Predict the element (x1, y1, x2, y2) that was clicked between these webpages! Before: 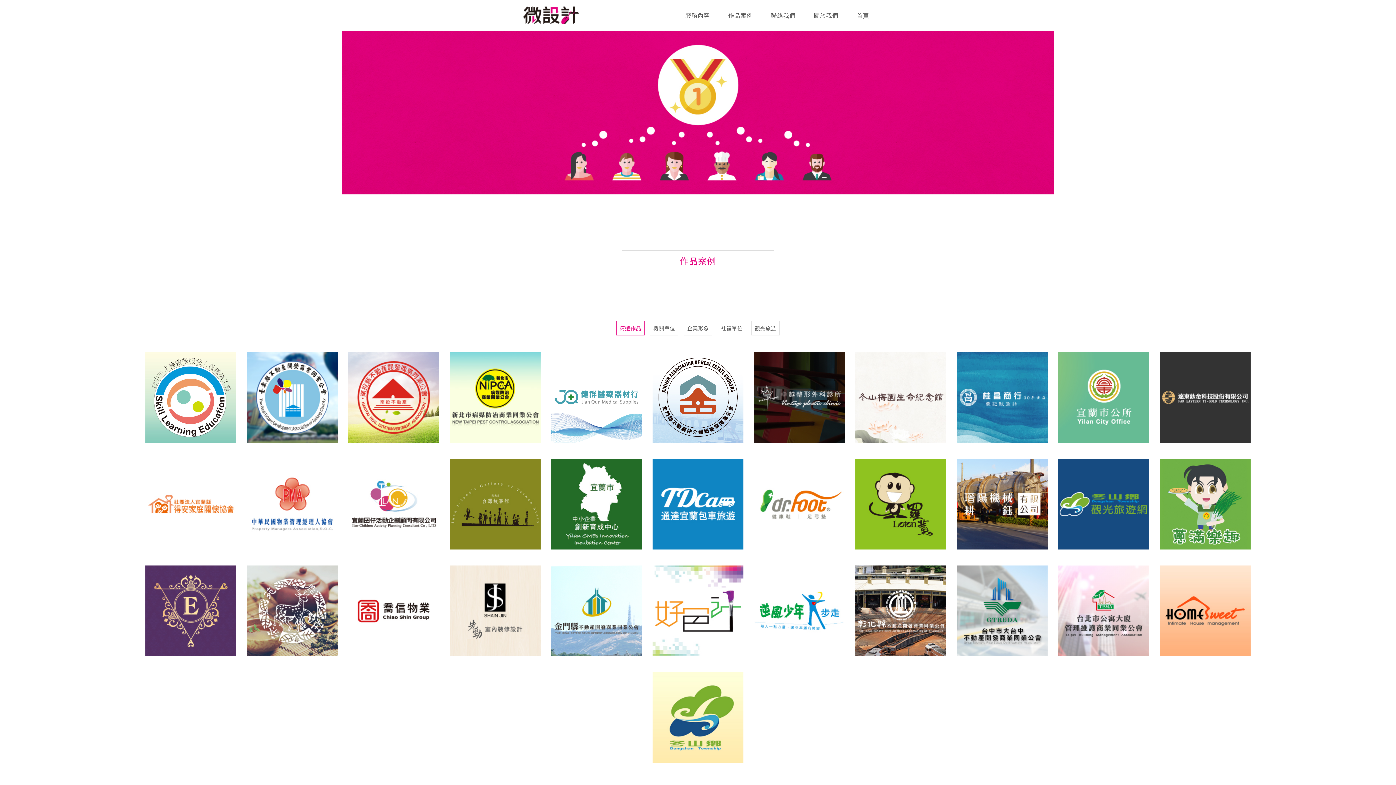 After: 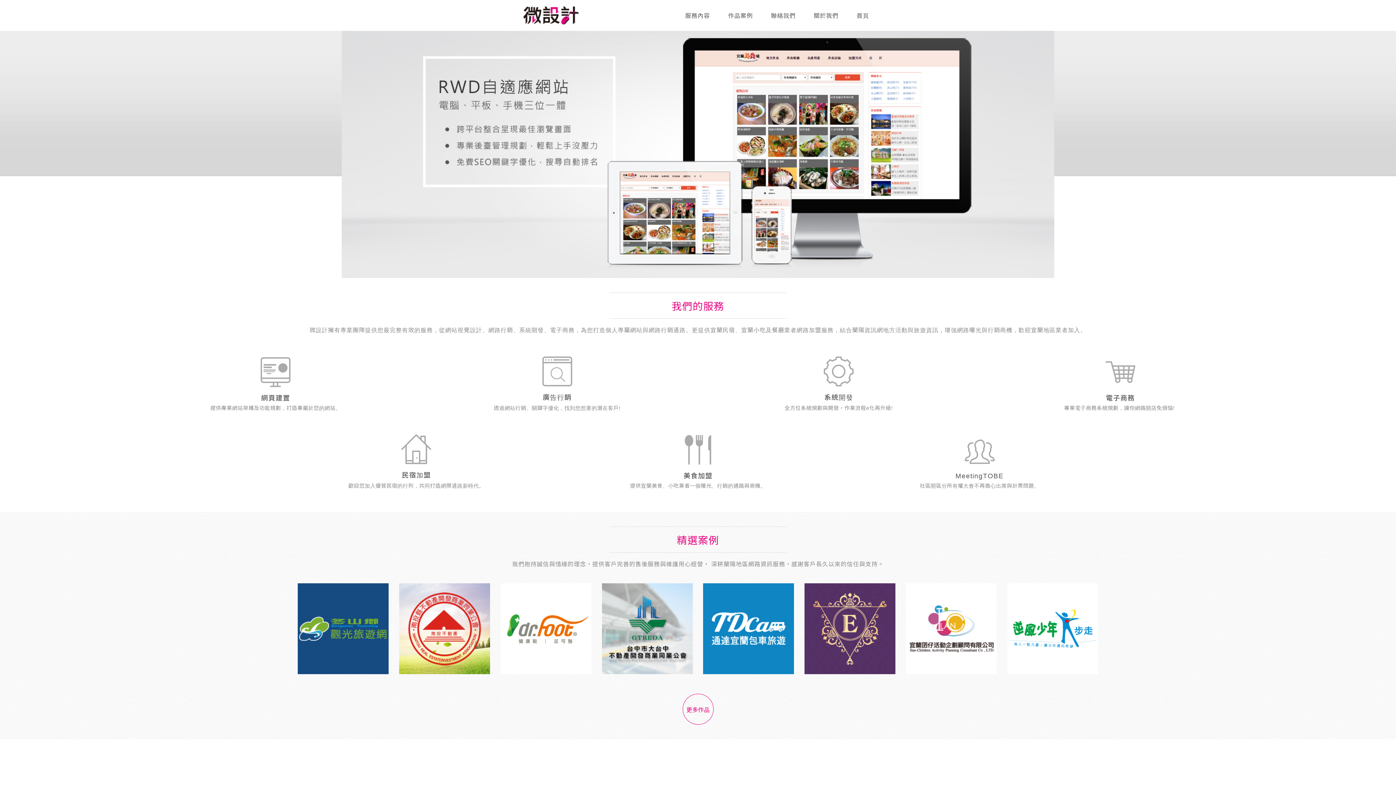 Action: bbox: (523, 19, 581, 25)